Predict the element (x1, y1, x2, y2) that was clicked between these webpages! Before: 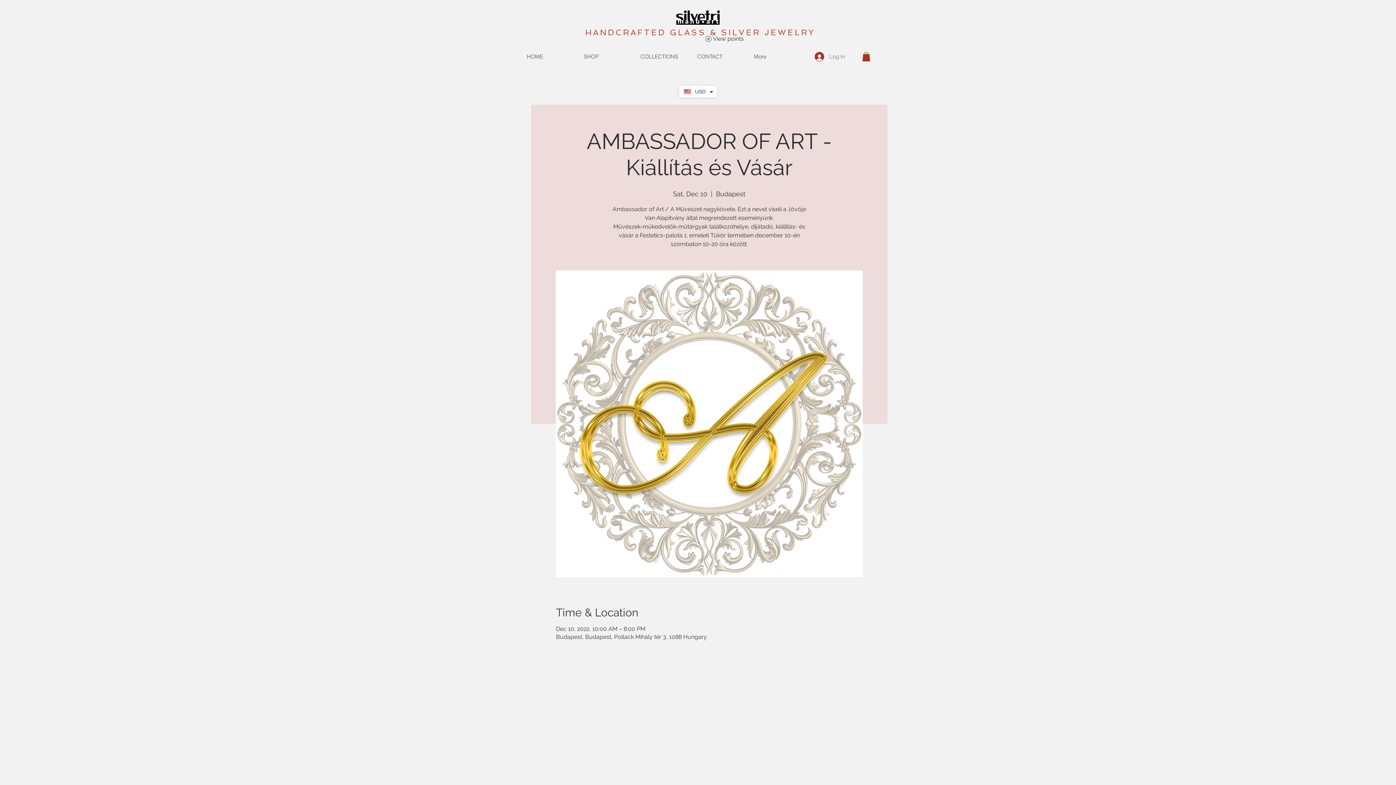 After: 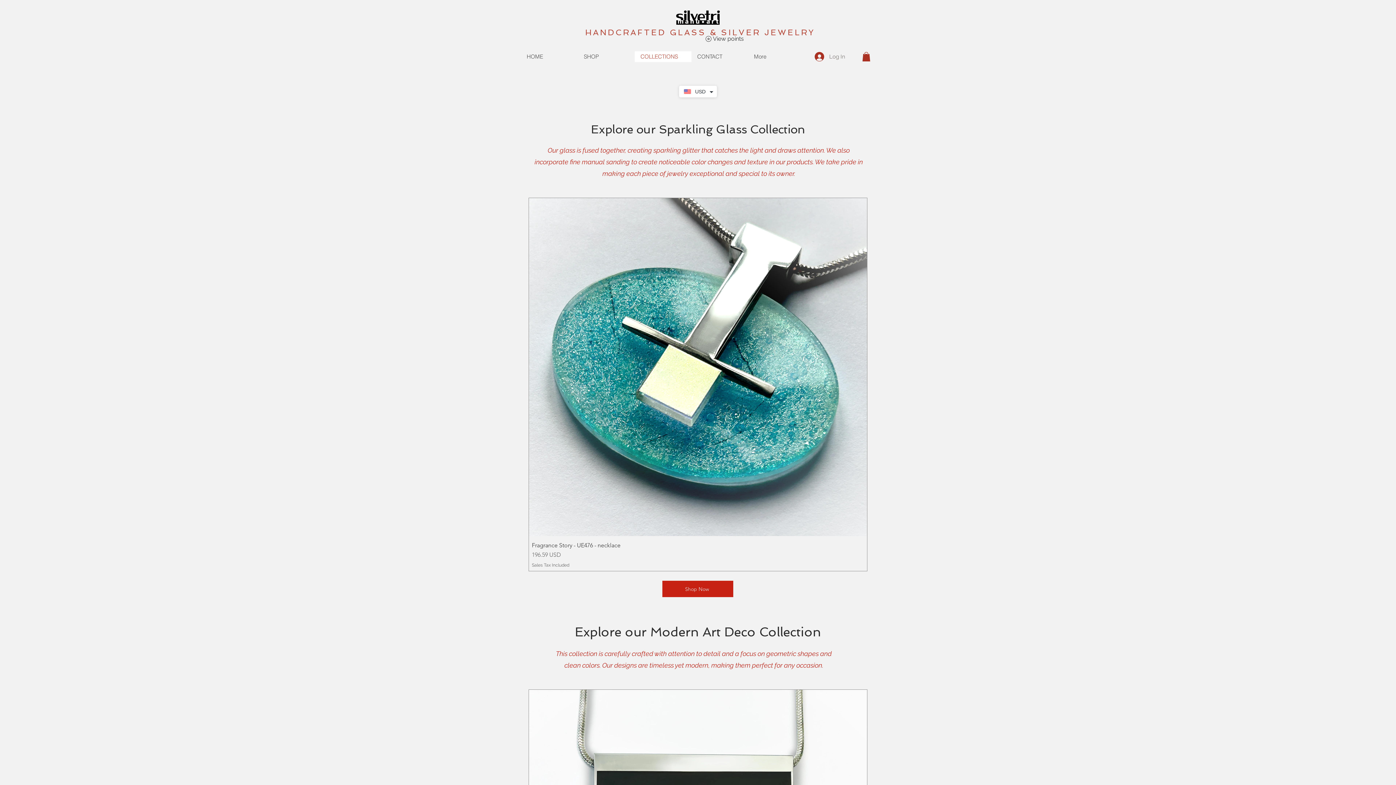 Action: label: COLLECTIONS bbox: (634, 51, 691, 62)